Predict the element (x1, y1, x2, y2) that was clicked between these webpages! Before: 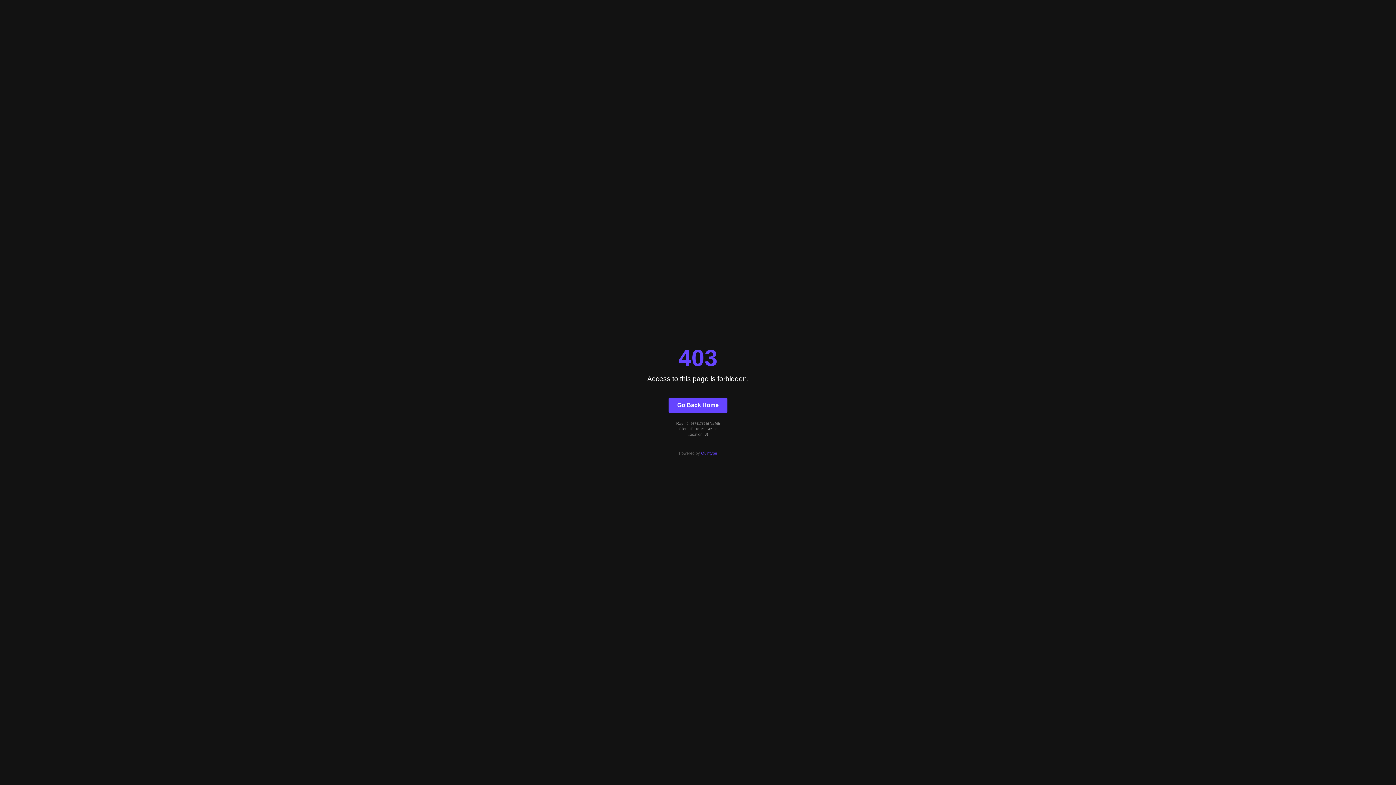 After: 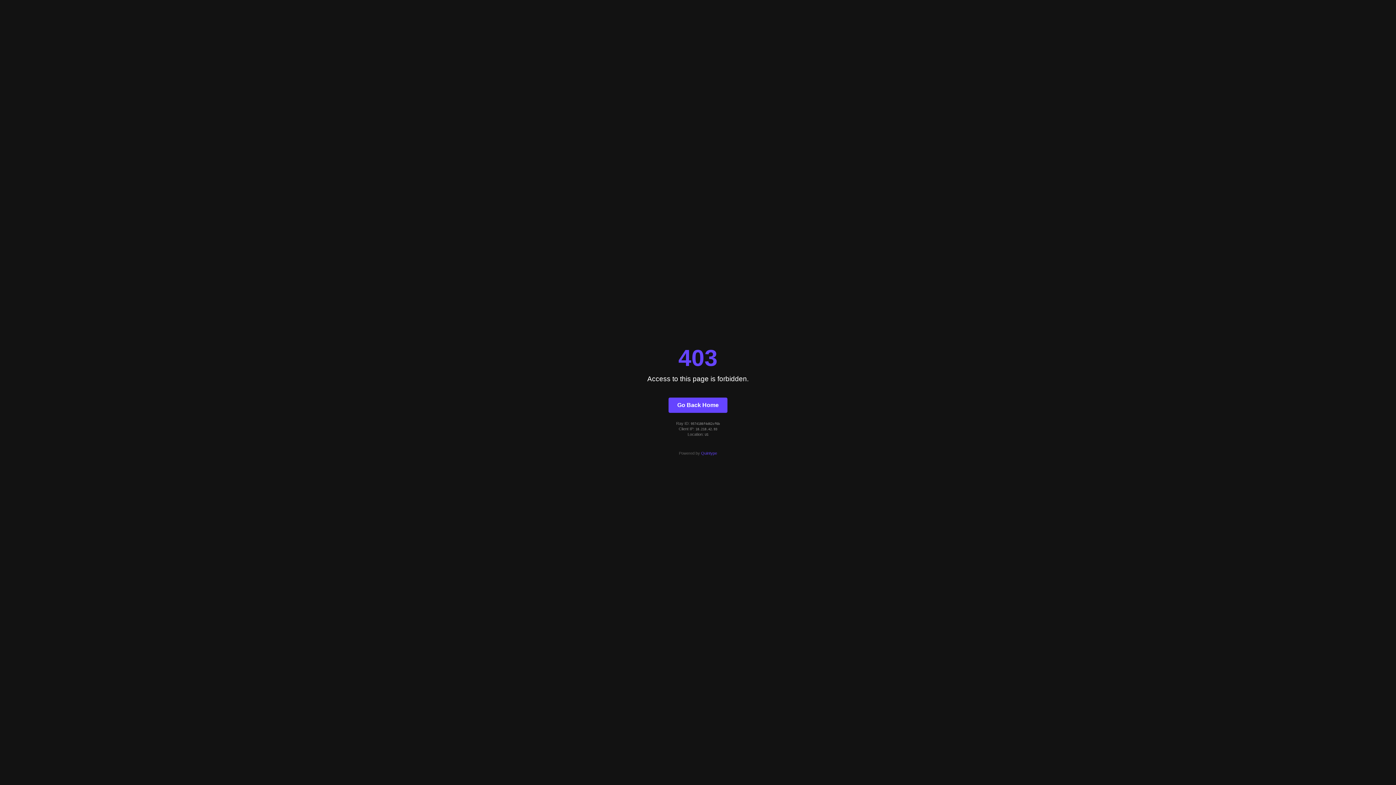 Action: bbox: (668, 397, 727, 412) label: Go Back Home